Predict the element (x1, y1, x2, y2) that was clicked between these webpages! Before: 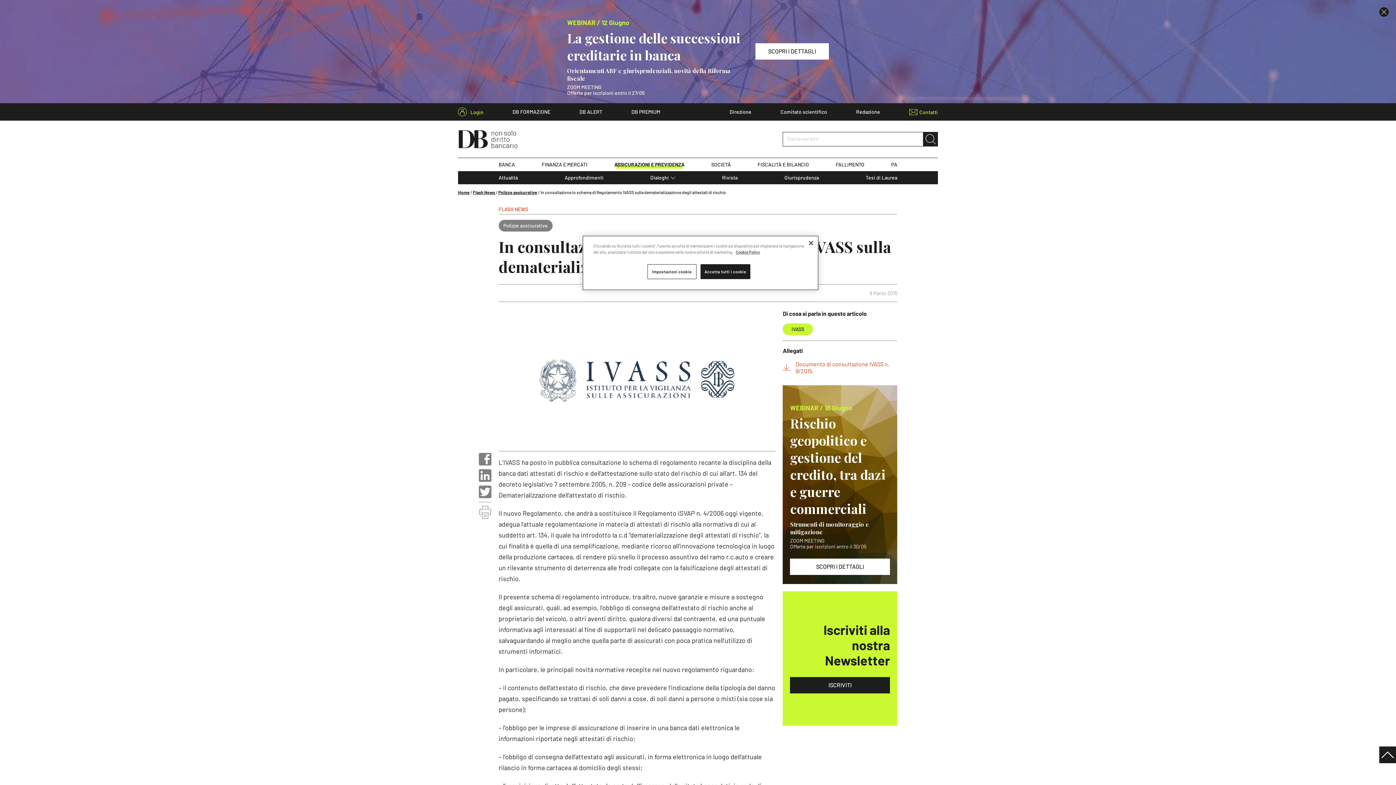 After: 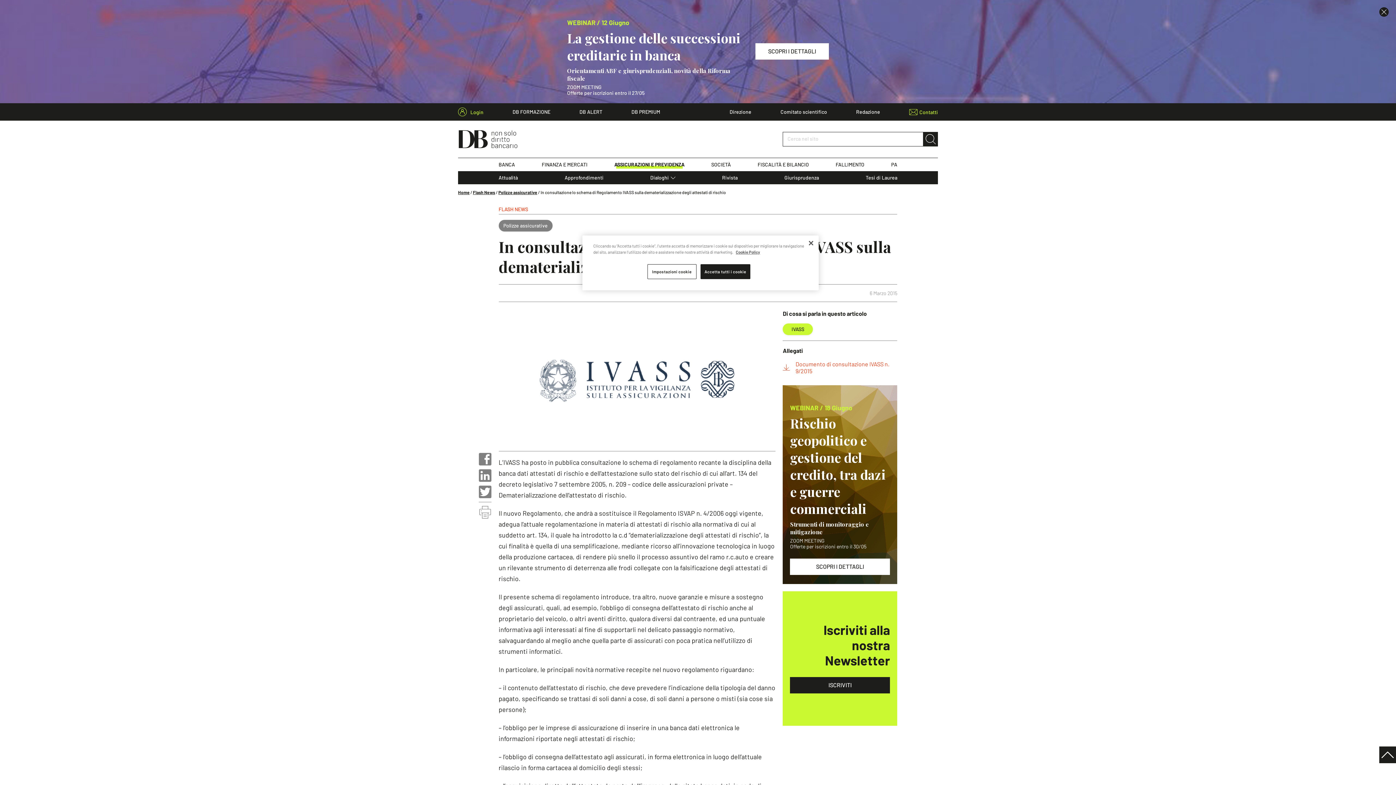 Action: bbox: (478, 453, 491, 465)